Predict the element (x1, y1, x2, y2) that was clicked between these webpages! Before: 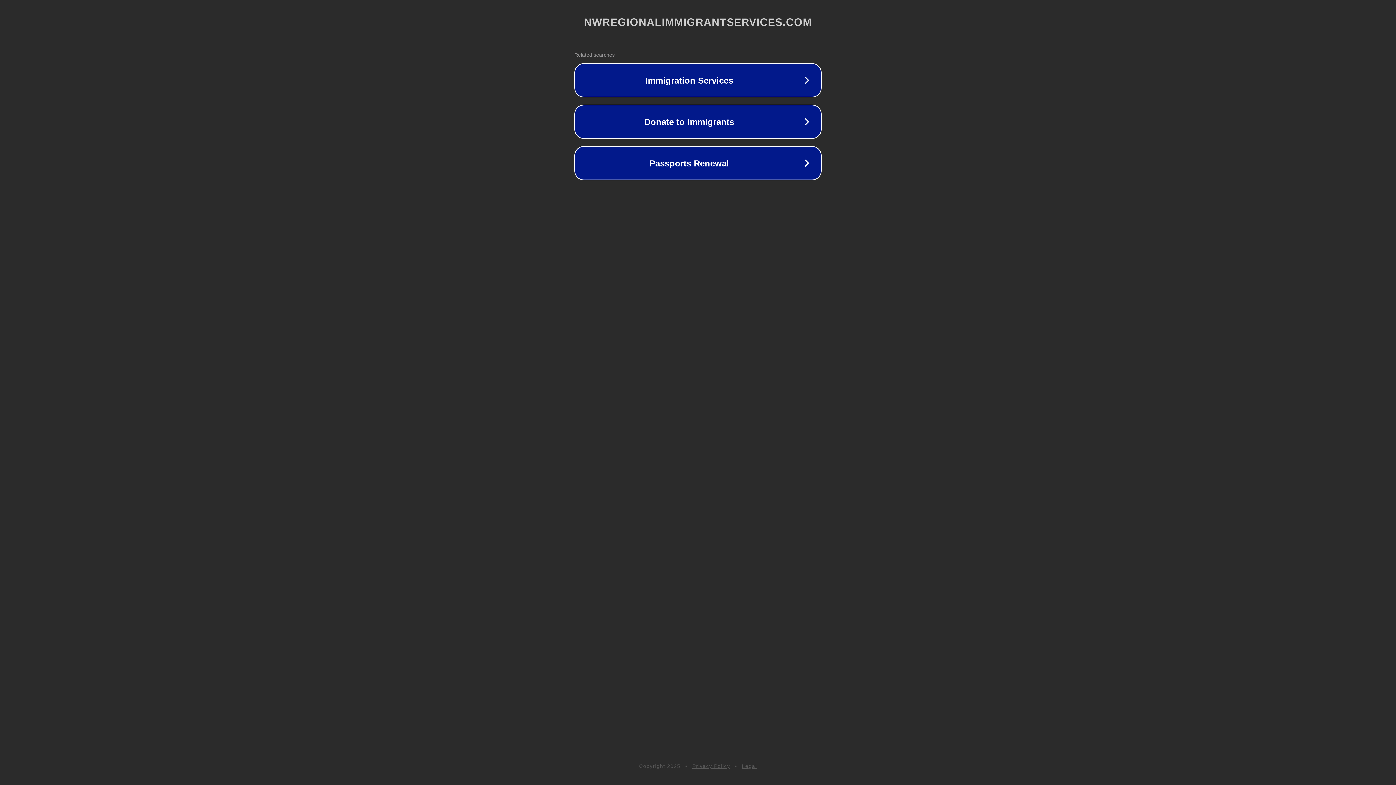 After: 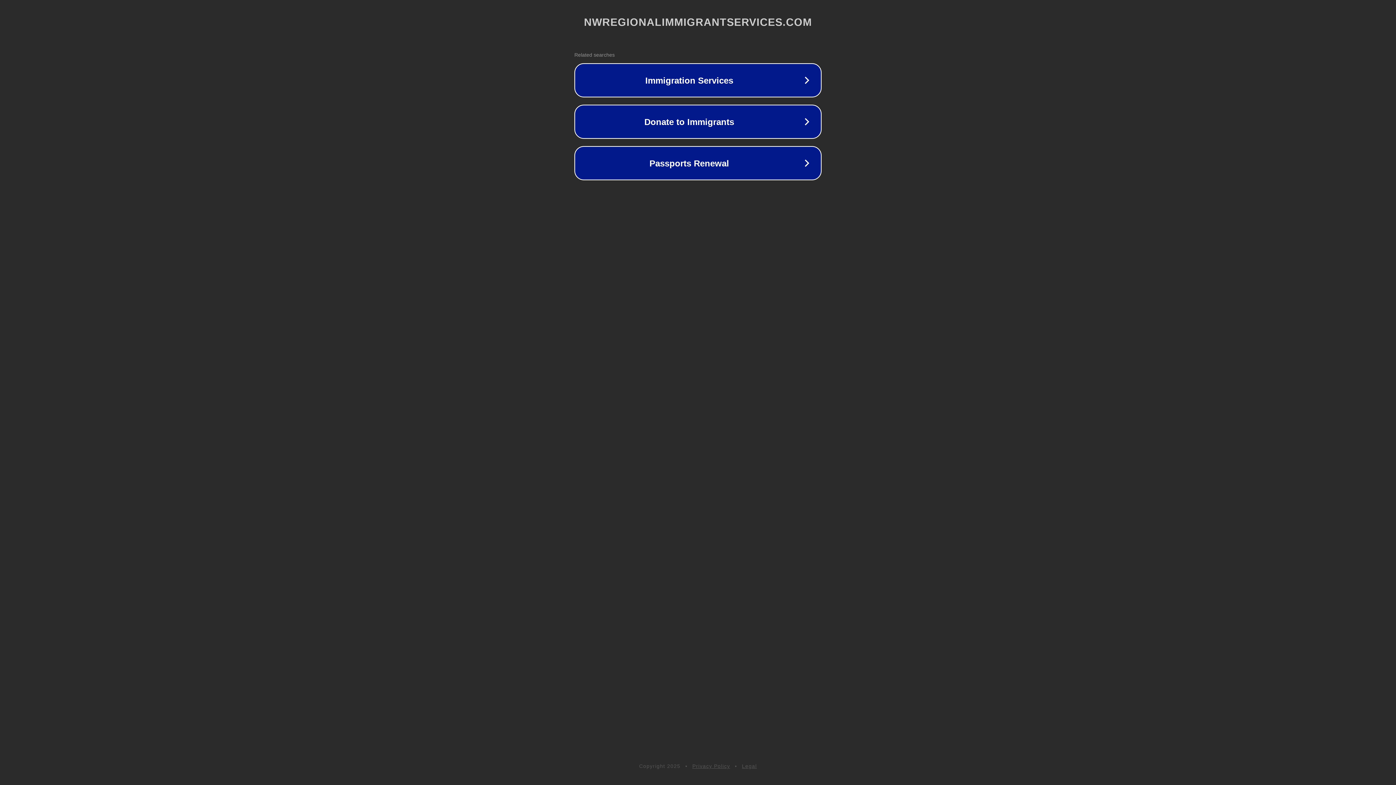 Action: label: Privacy Policy bbox: (692, 763, 730, 769)